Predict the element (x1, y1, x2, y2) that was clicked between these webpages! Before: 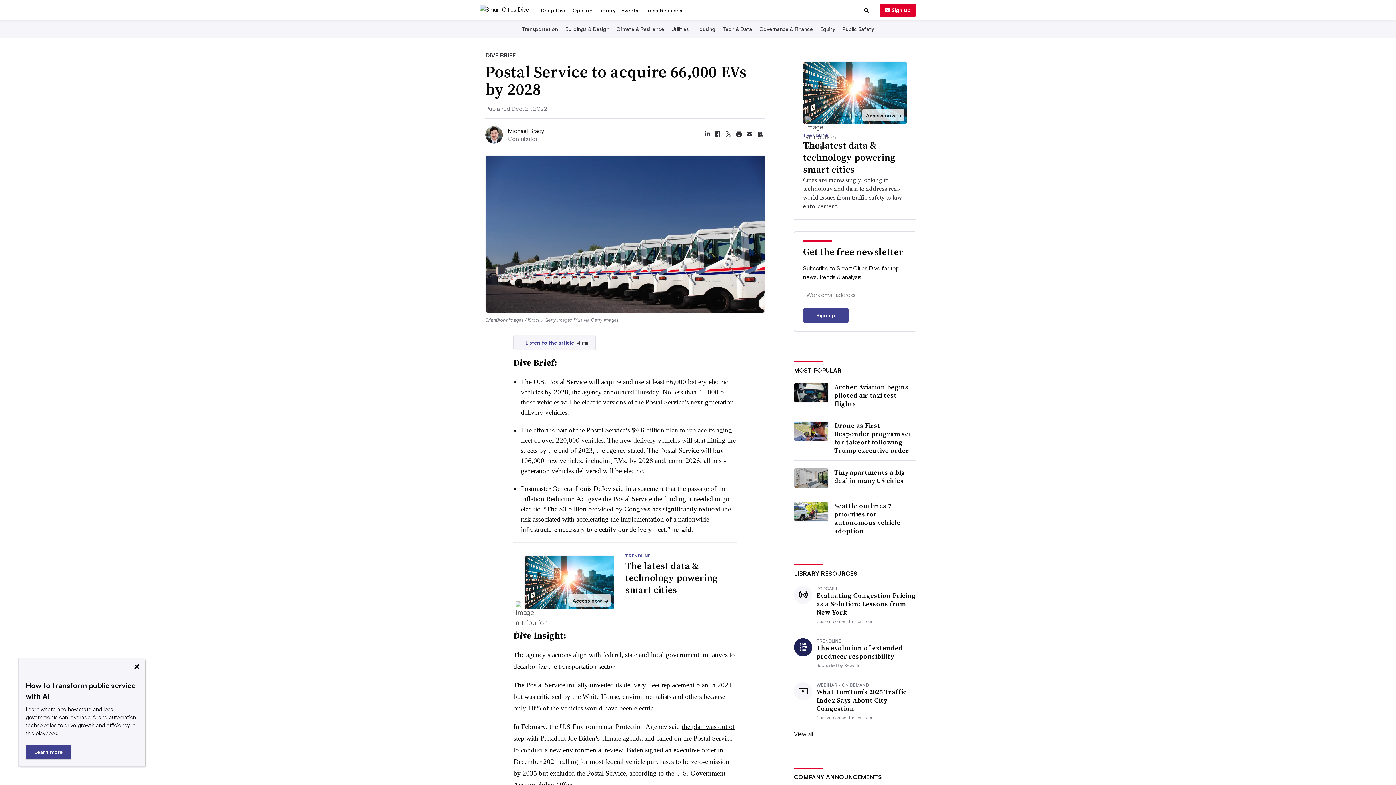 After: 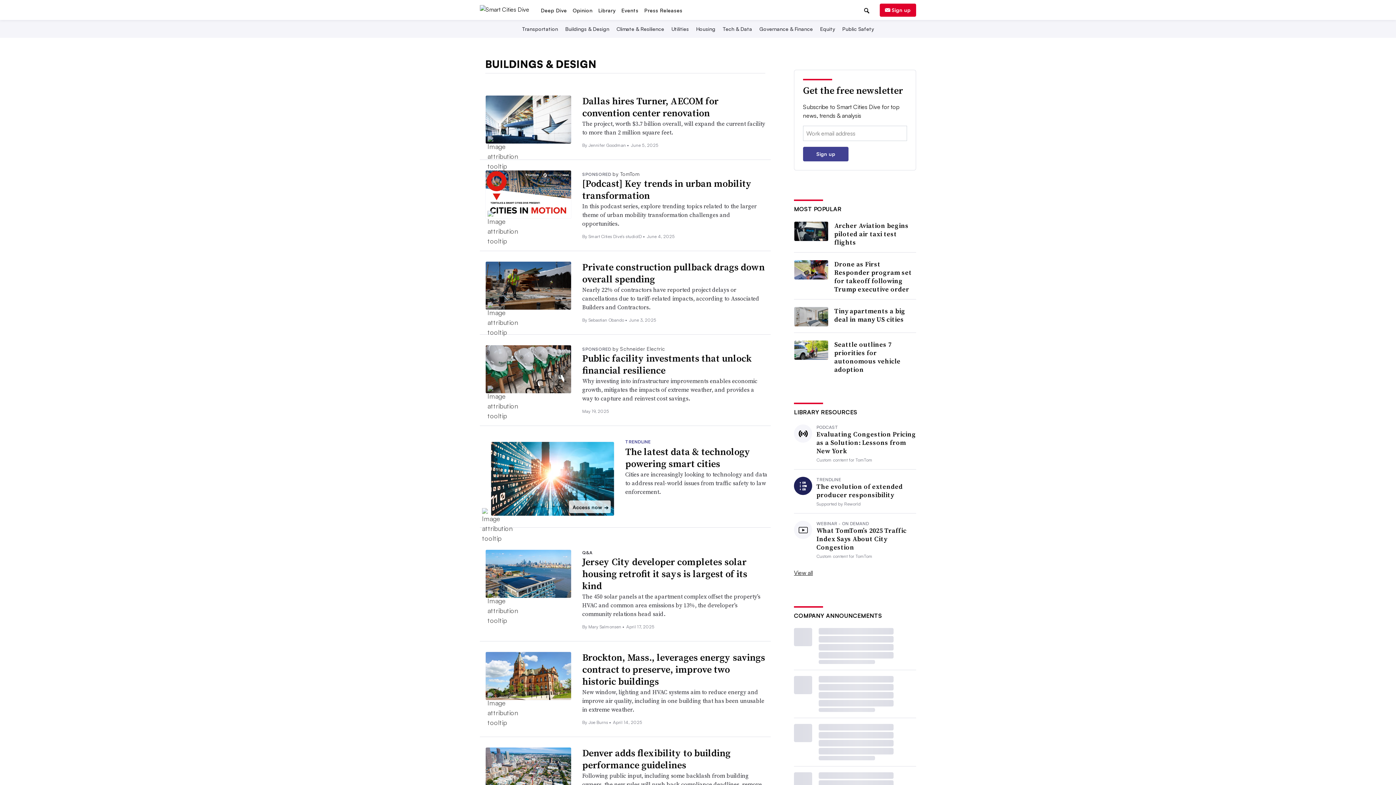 Action: label: Buildings & Design bbox: (564, 25, 610, 32)